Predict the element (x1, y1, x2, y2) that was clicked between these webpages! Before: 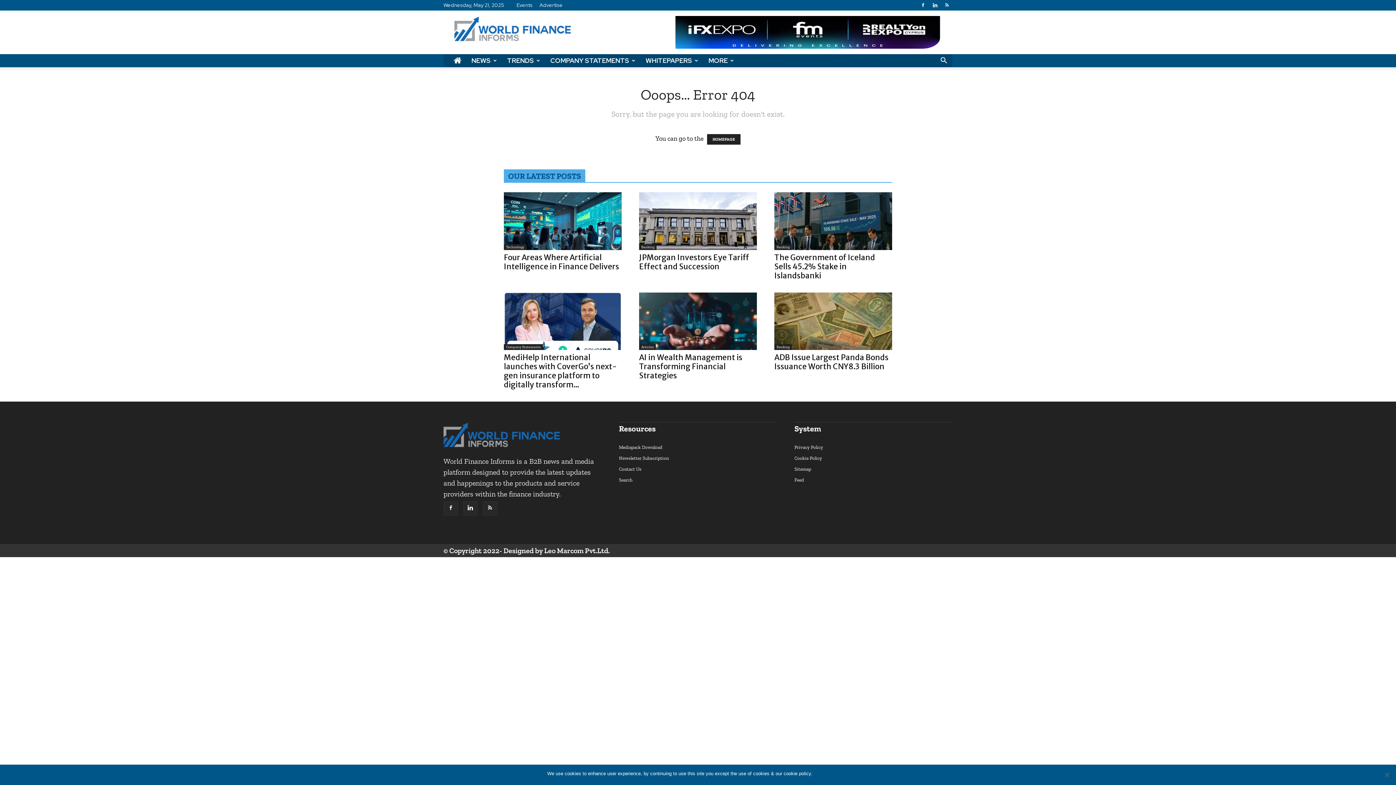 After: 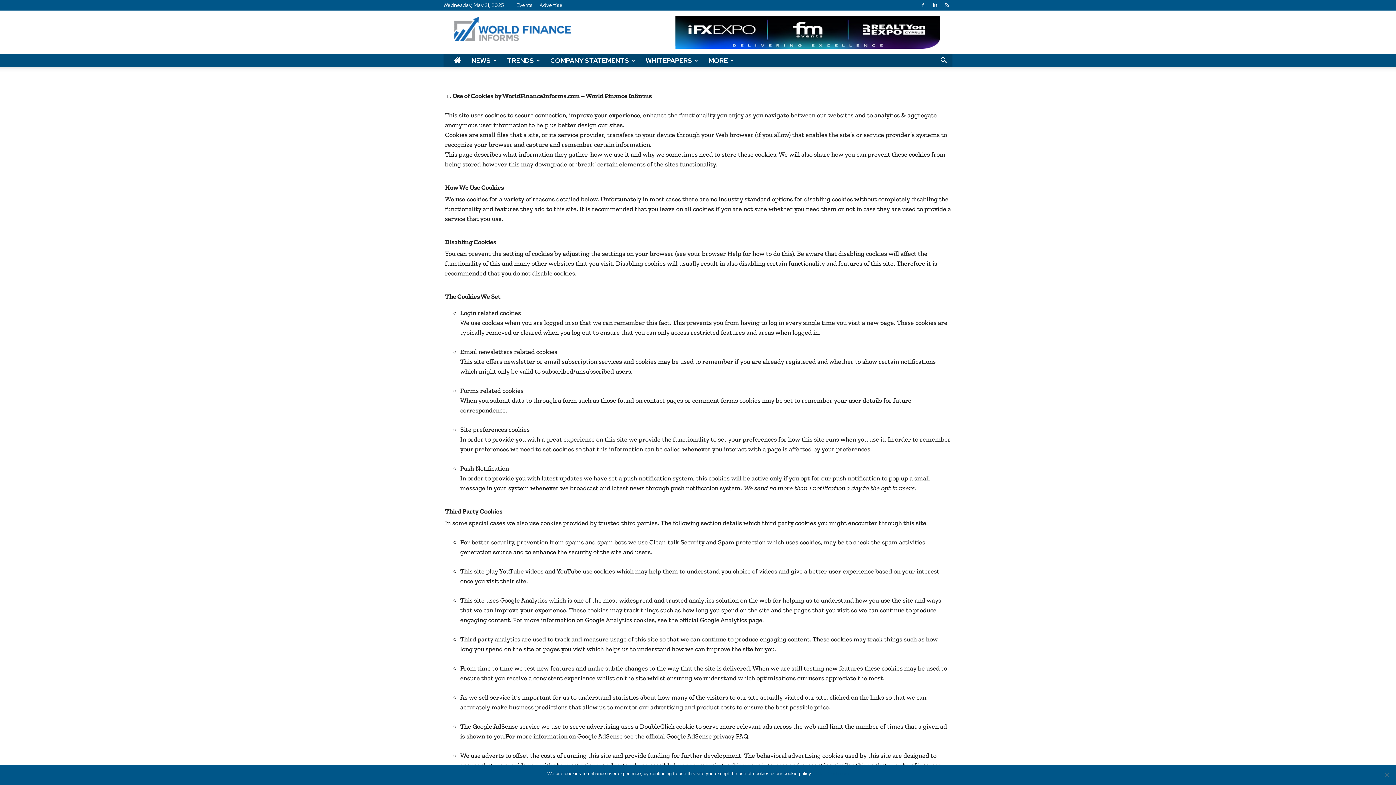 Action: bbox: (794, 455, 822, 461) label: Cookie Policy